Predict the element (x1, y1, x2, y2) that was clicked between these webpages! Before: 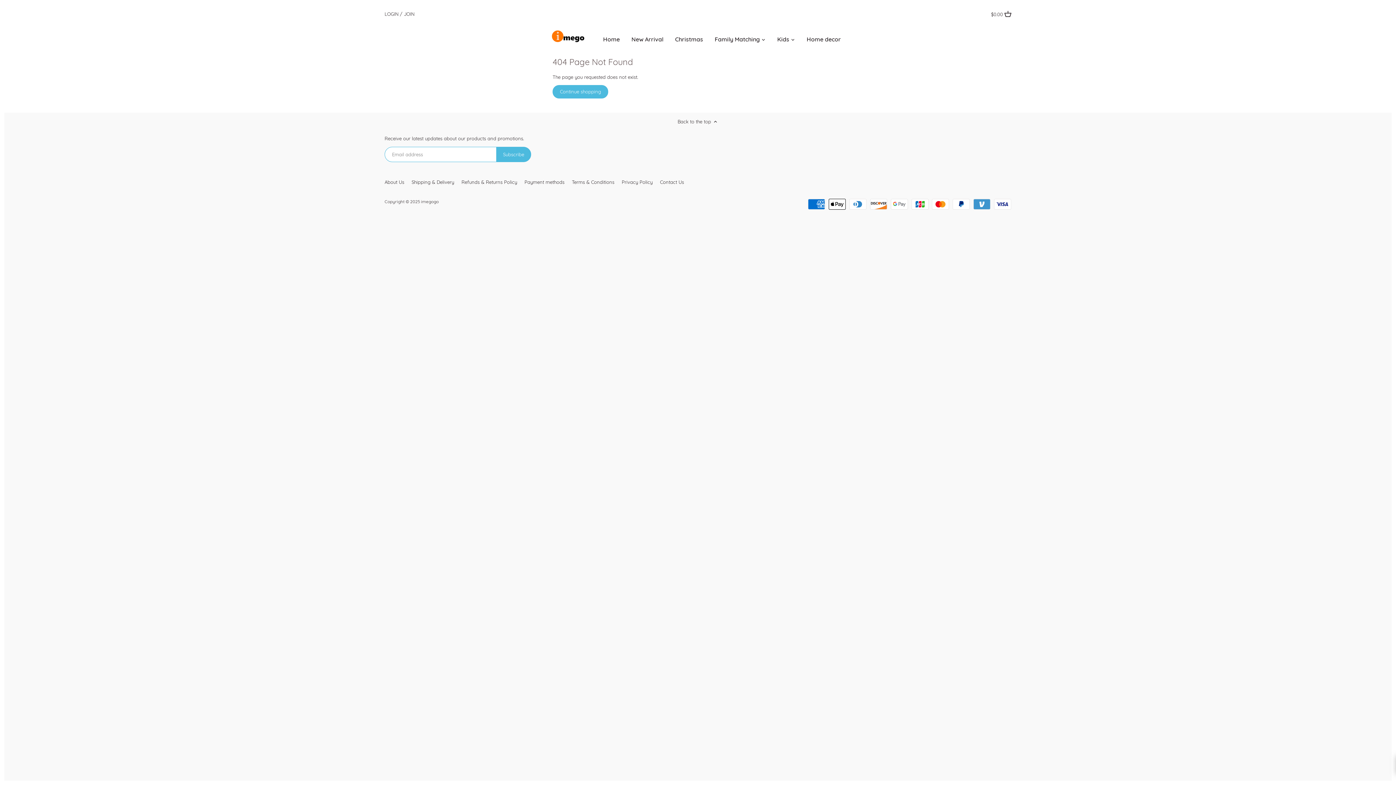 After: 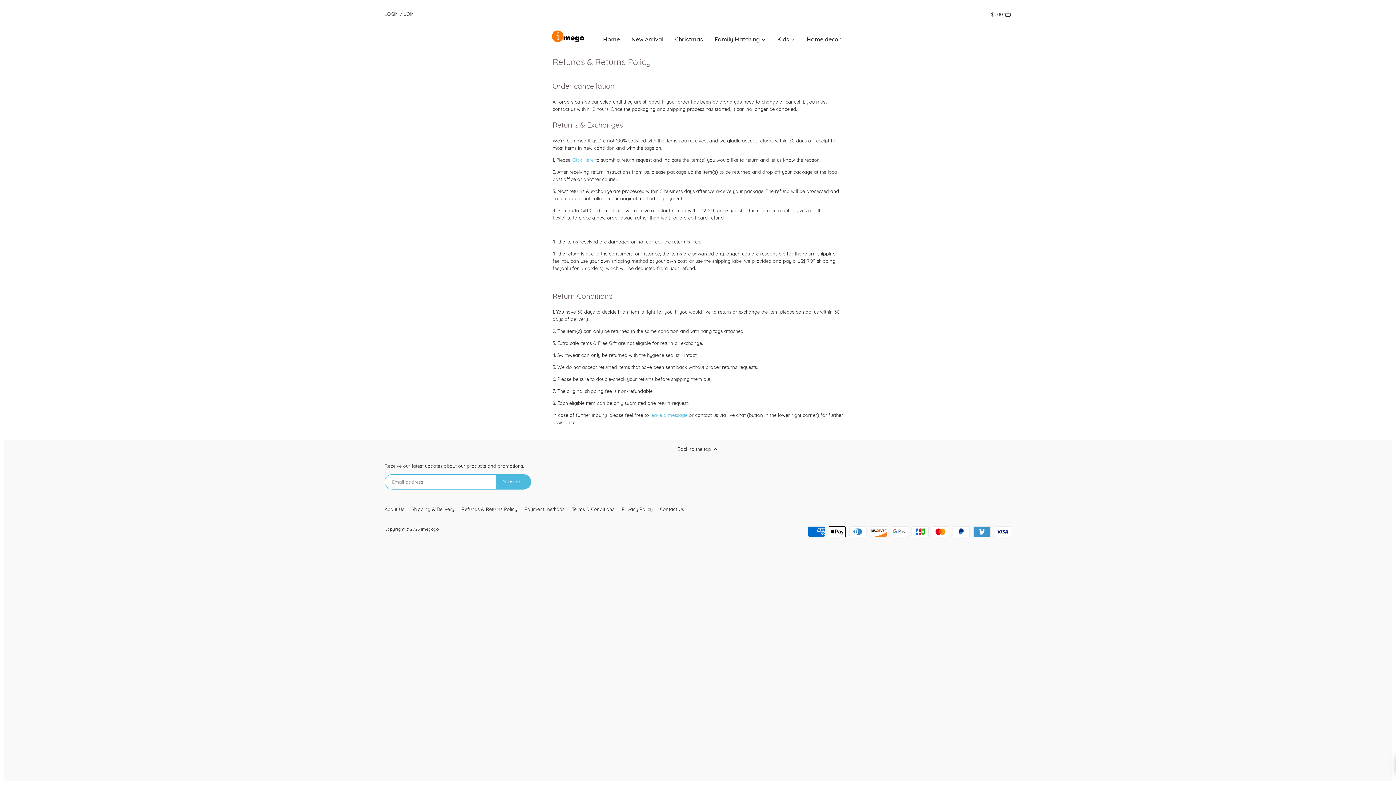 Action: bbox: (461, 179, 517, 185) label: Refunds & Returns Policy